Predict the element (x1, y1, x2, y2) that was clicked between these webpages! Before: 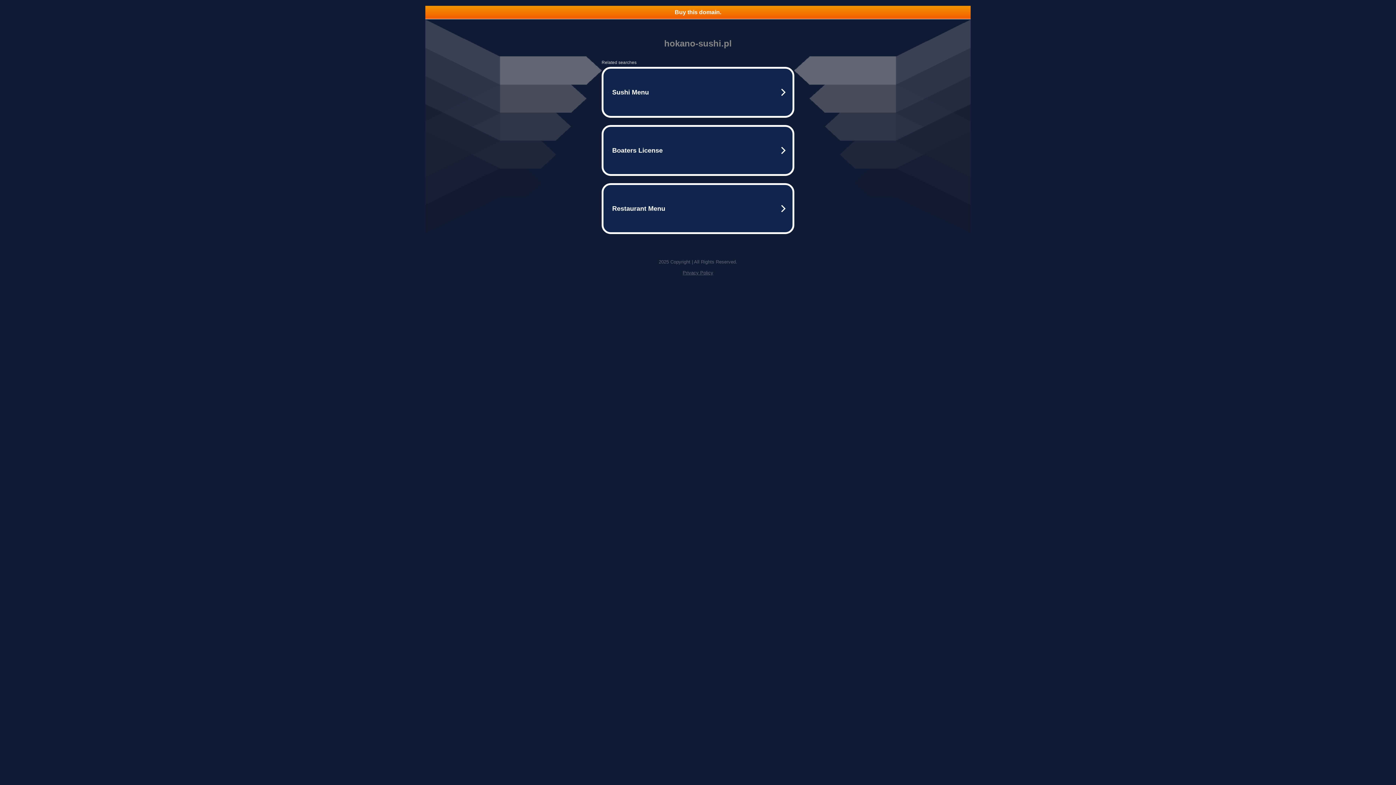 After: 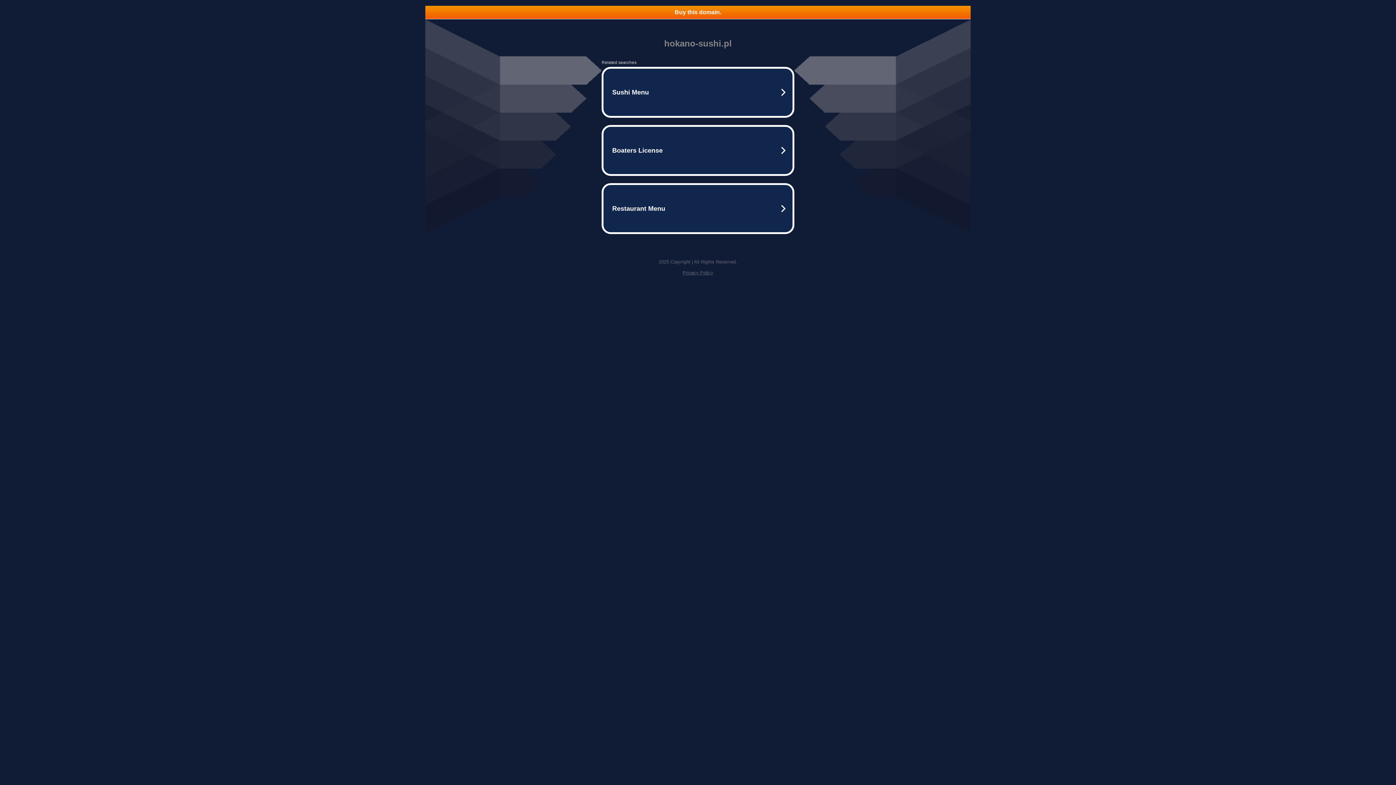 Action: bbox: (425, 5, 970, 18) label: Buy this domain.